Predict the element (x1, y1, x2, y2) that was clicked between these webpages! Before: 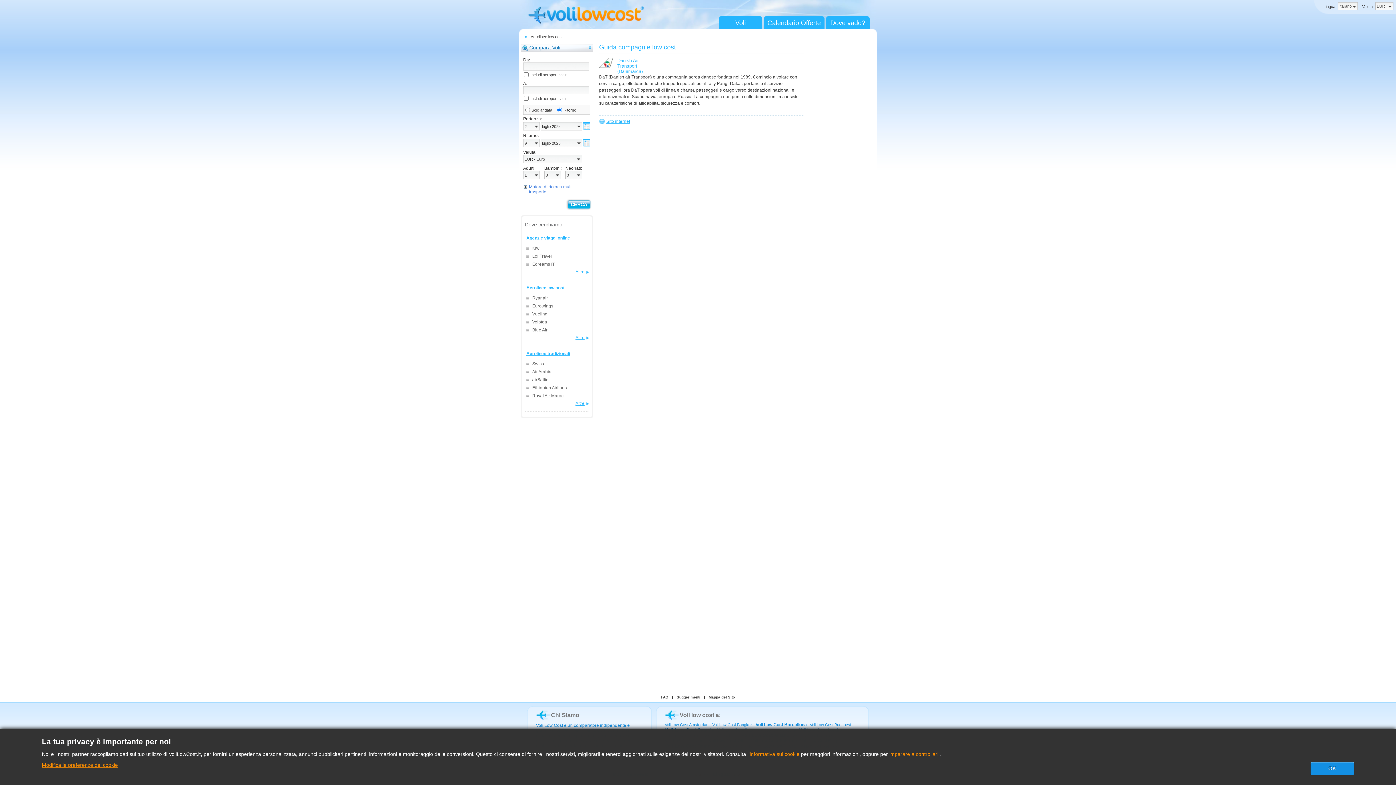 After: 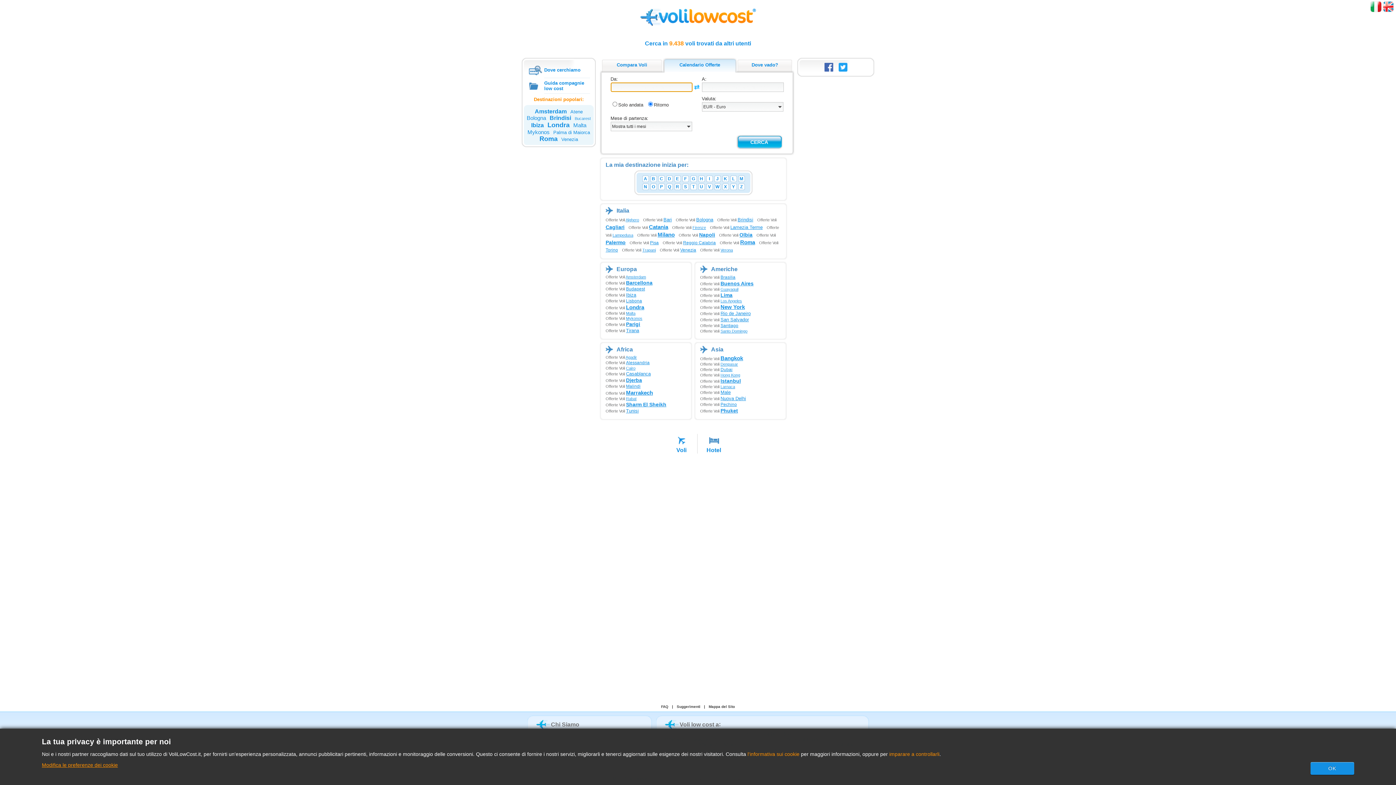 Action: label: Voli low cost a bbox: (679, 712, 719, 718)